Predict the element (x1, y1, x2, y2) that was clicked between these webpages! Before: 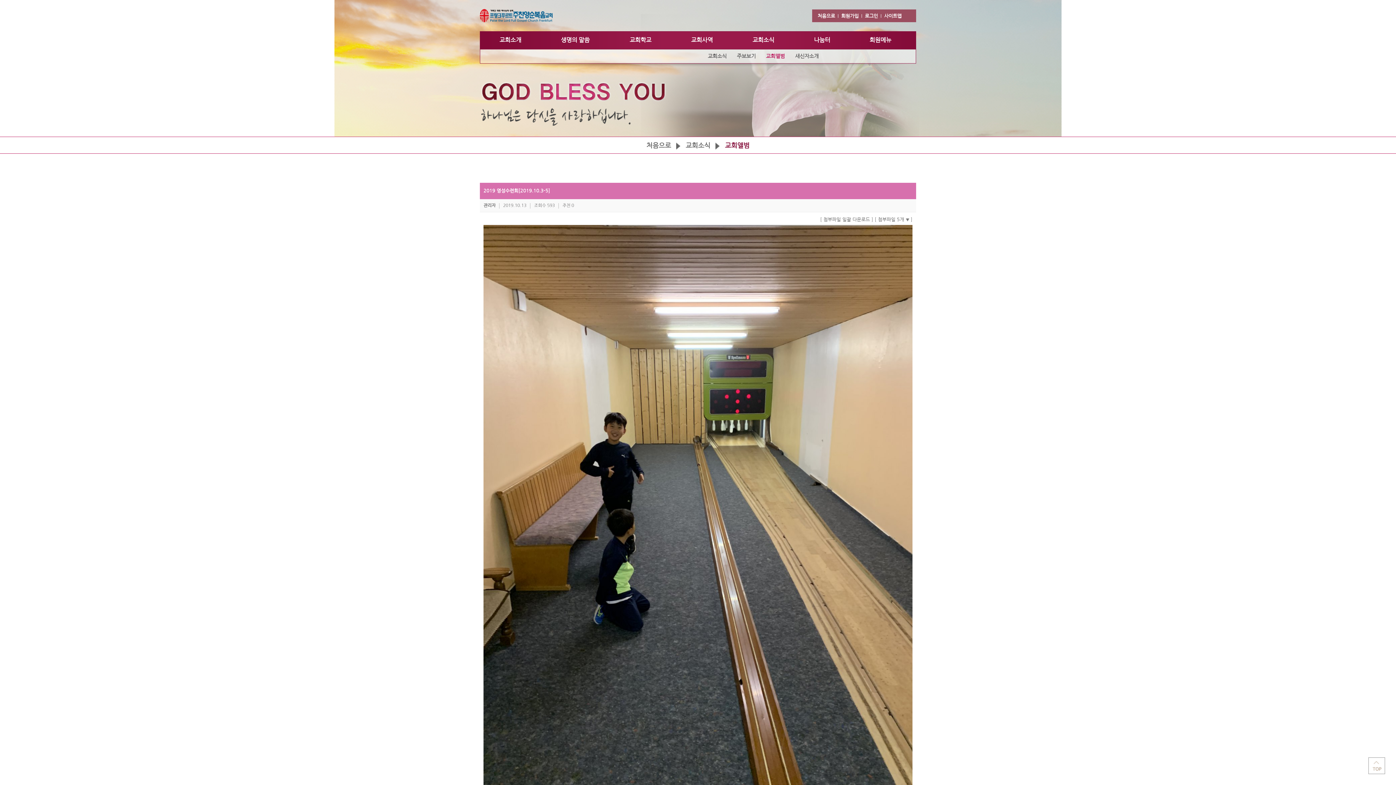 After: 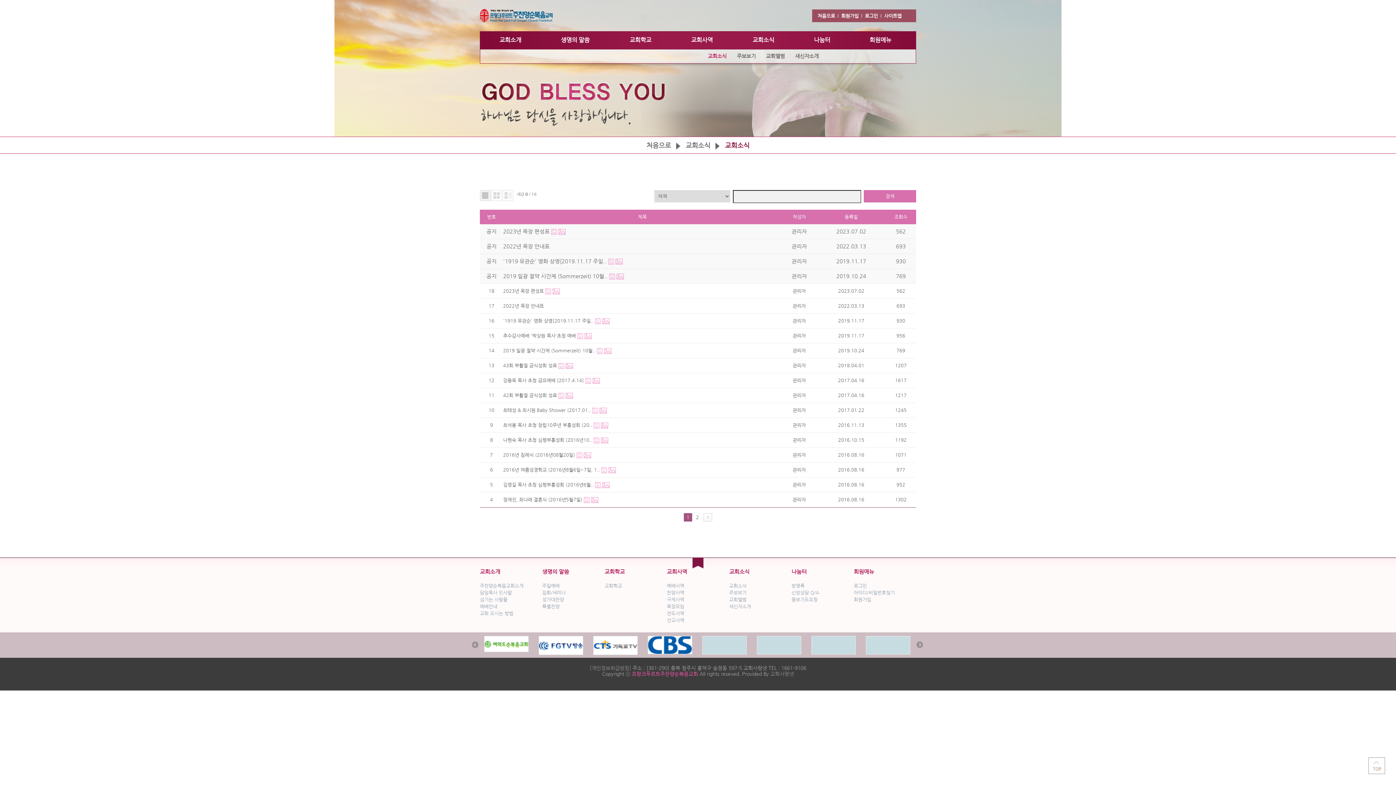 Action: bbox: (685, 141, 710, 149) label: 교회소식